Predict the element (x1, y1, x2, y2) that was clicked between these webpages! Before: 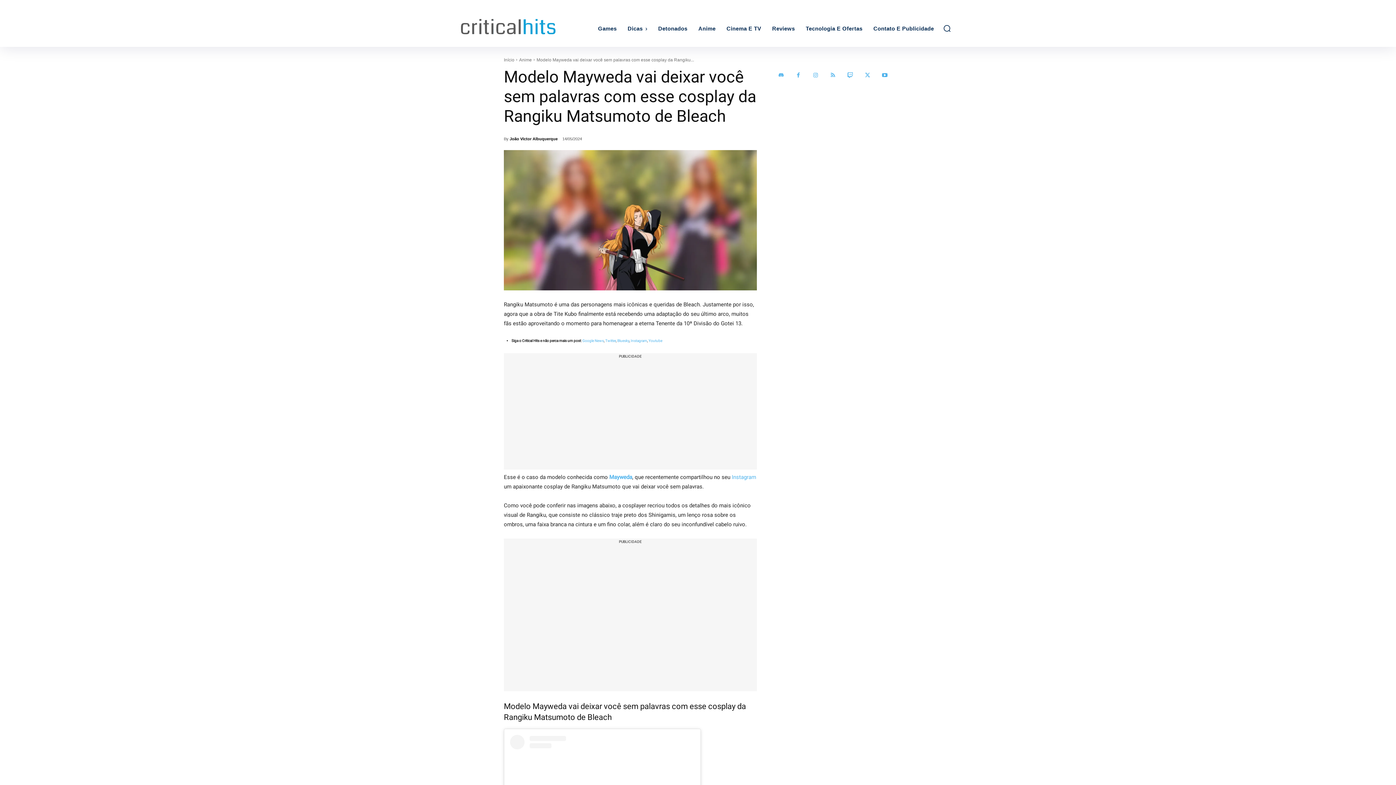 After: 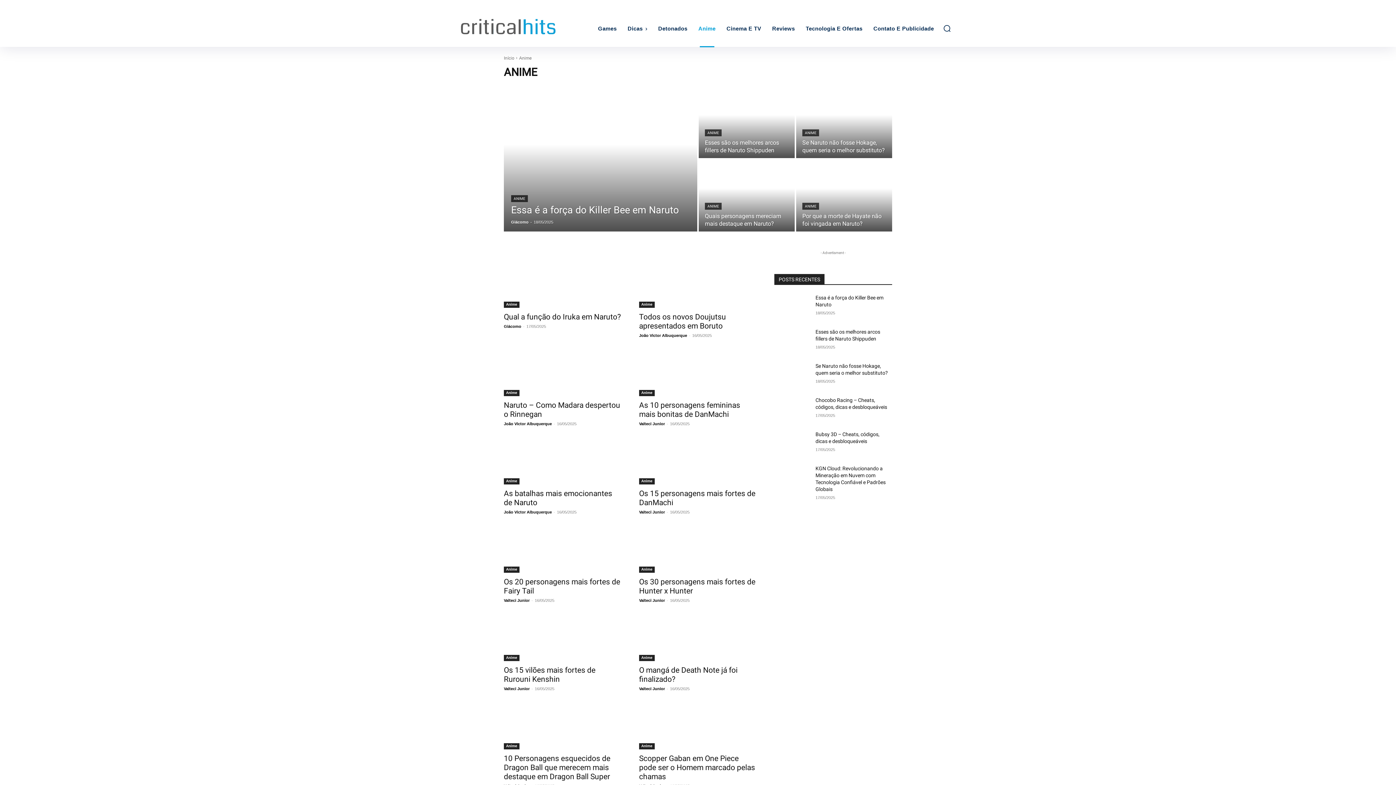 Action: label: Anime bbox: (519, 57, 532, 62)